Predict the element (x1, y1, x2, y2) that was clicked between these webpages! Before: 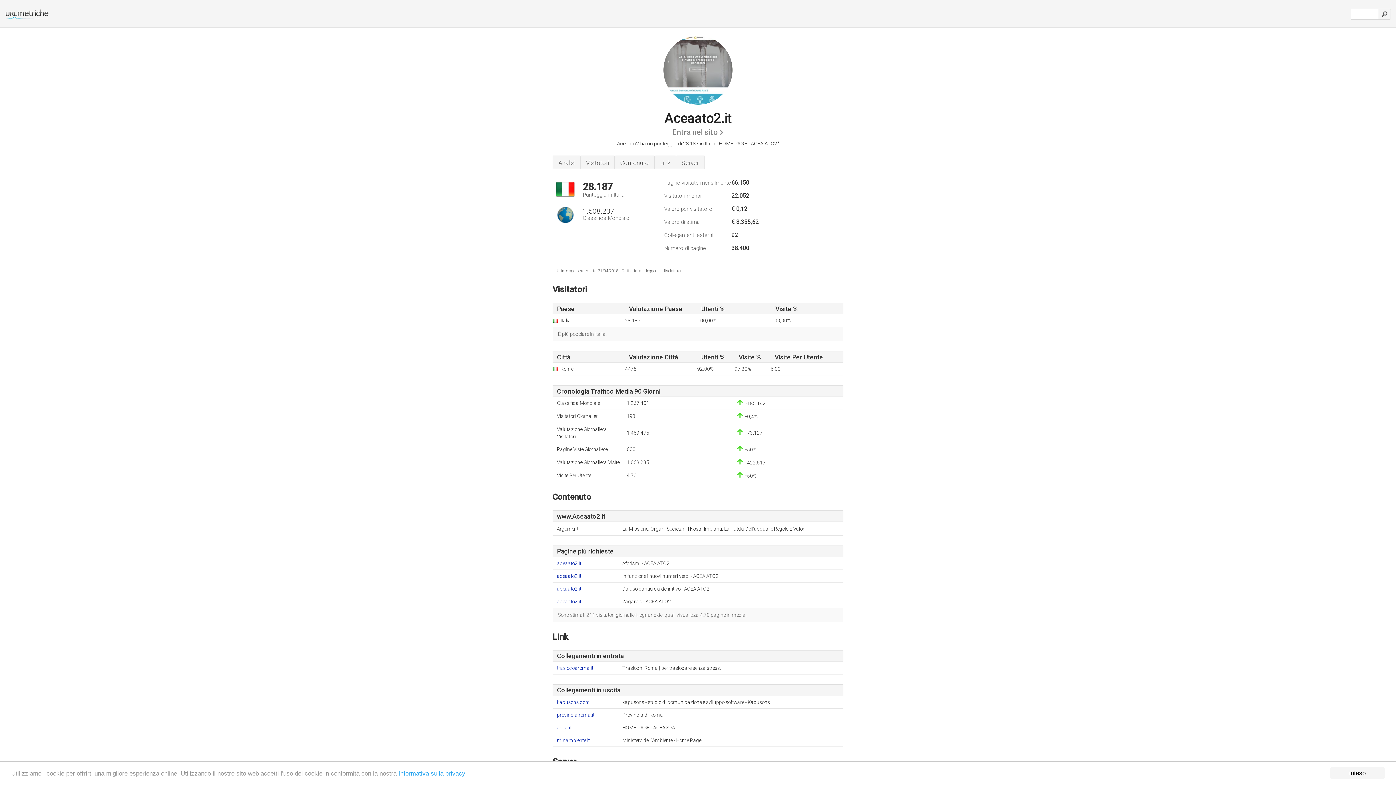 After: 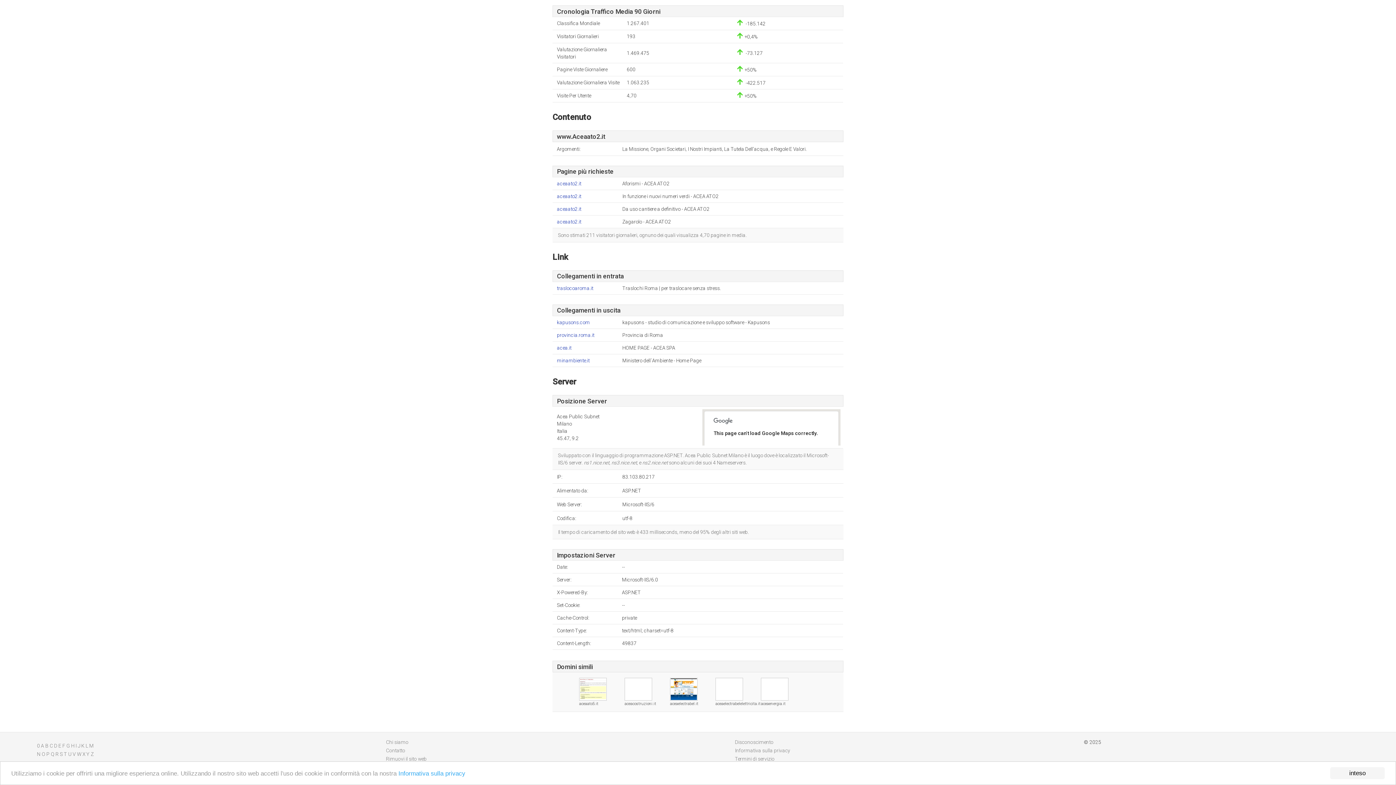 Action: bbox: (552, 155, 580, 168) label: Analisi